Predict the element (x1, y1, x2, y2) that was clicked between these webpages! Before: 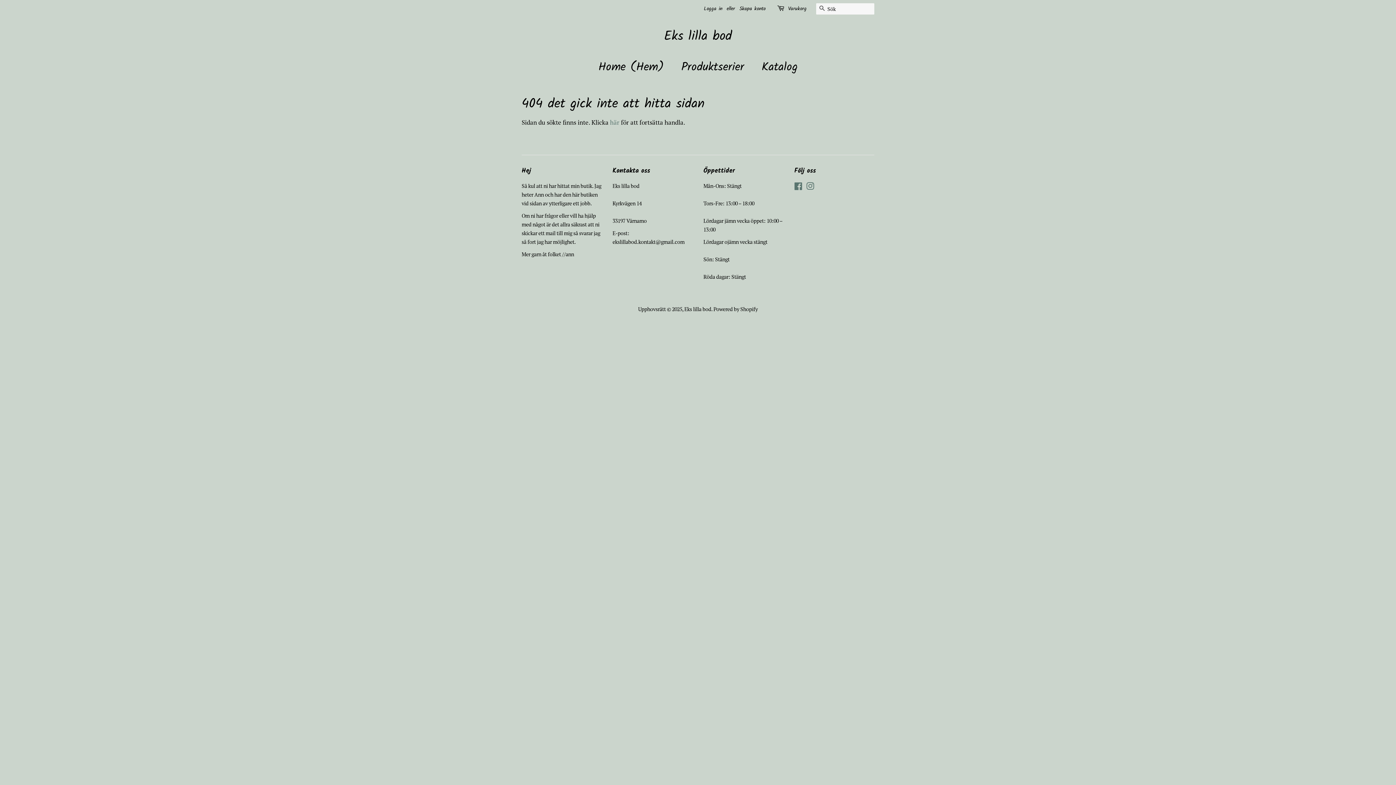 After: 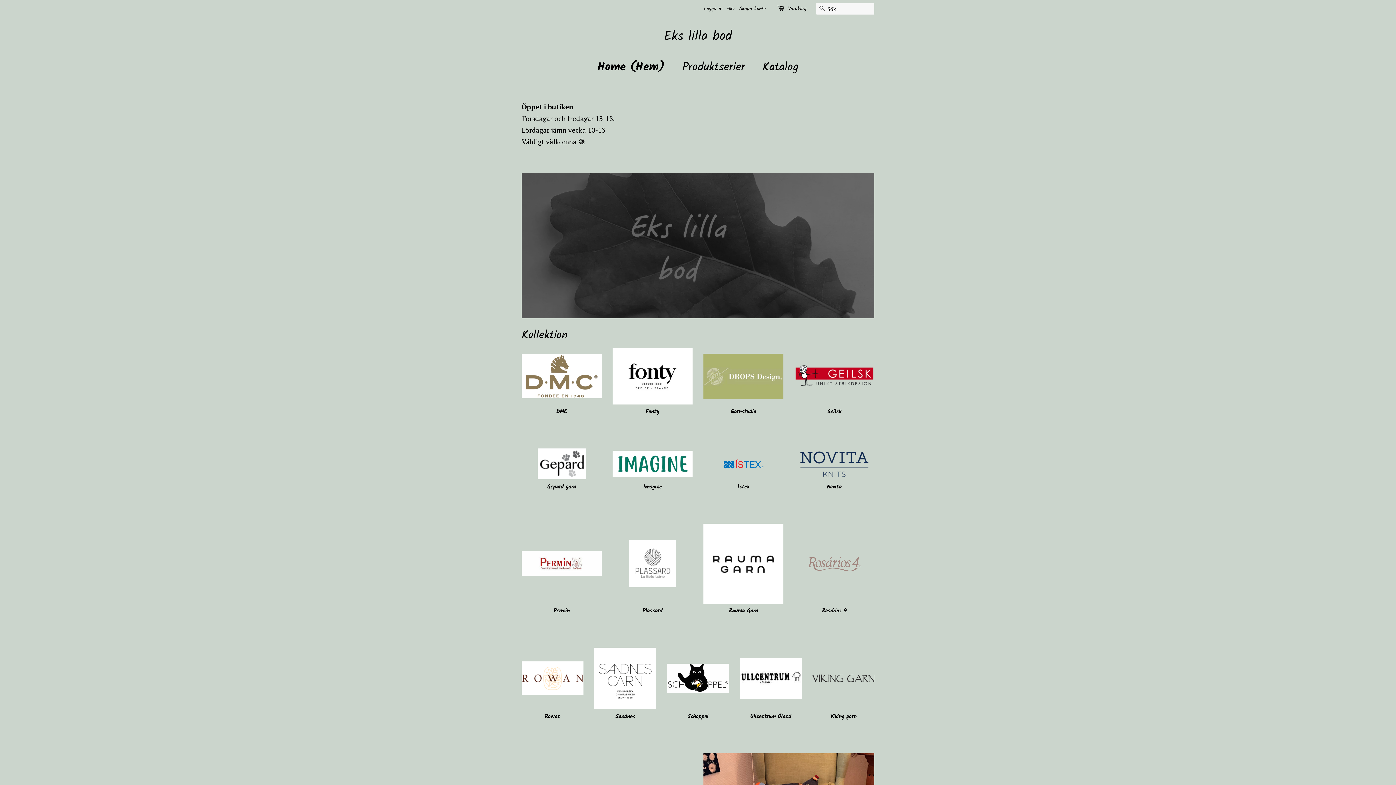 Action: label: Eks lilla bod bbox: (684, 305, 711, 312)